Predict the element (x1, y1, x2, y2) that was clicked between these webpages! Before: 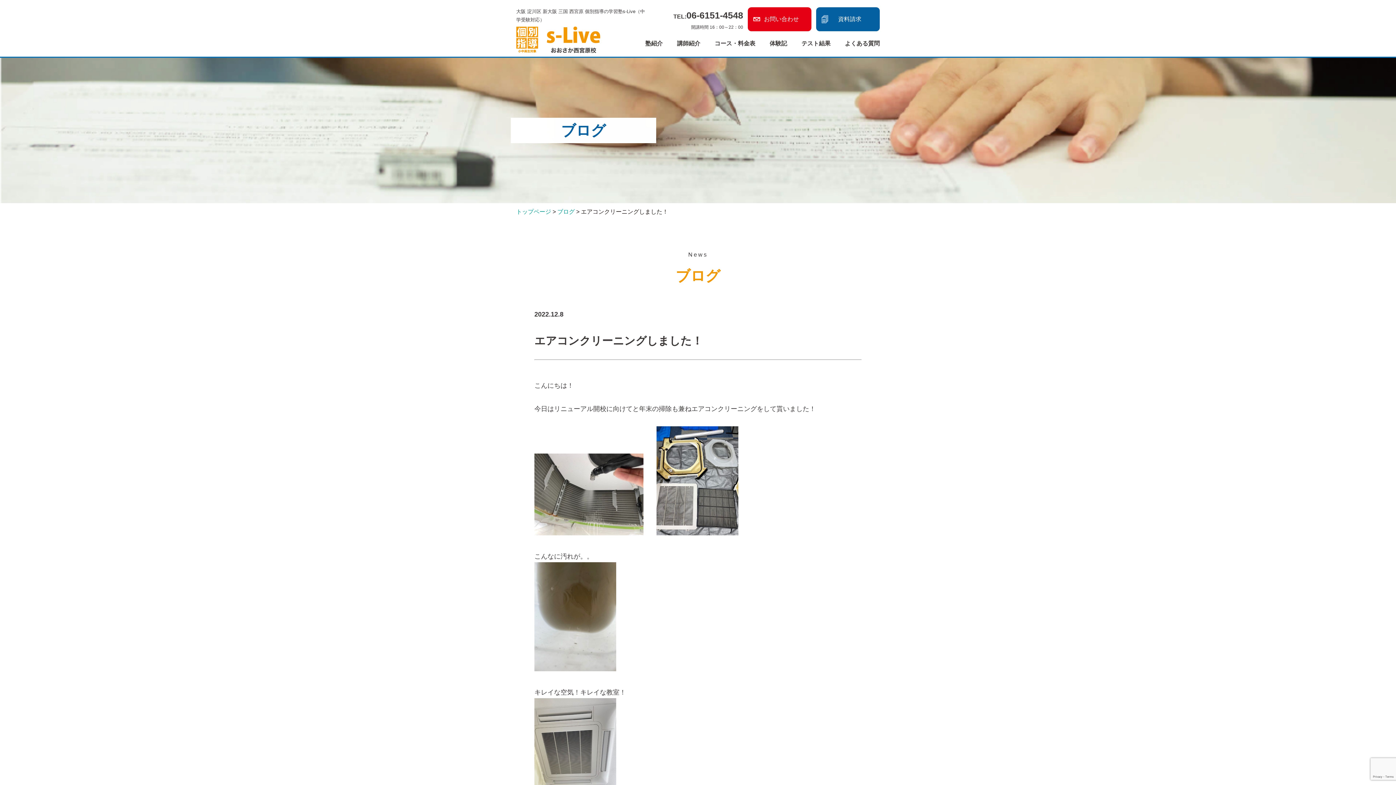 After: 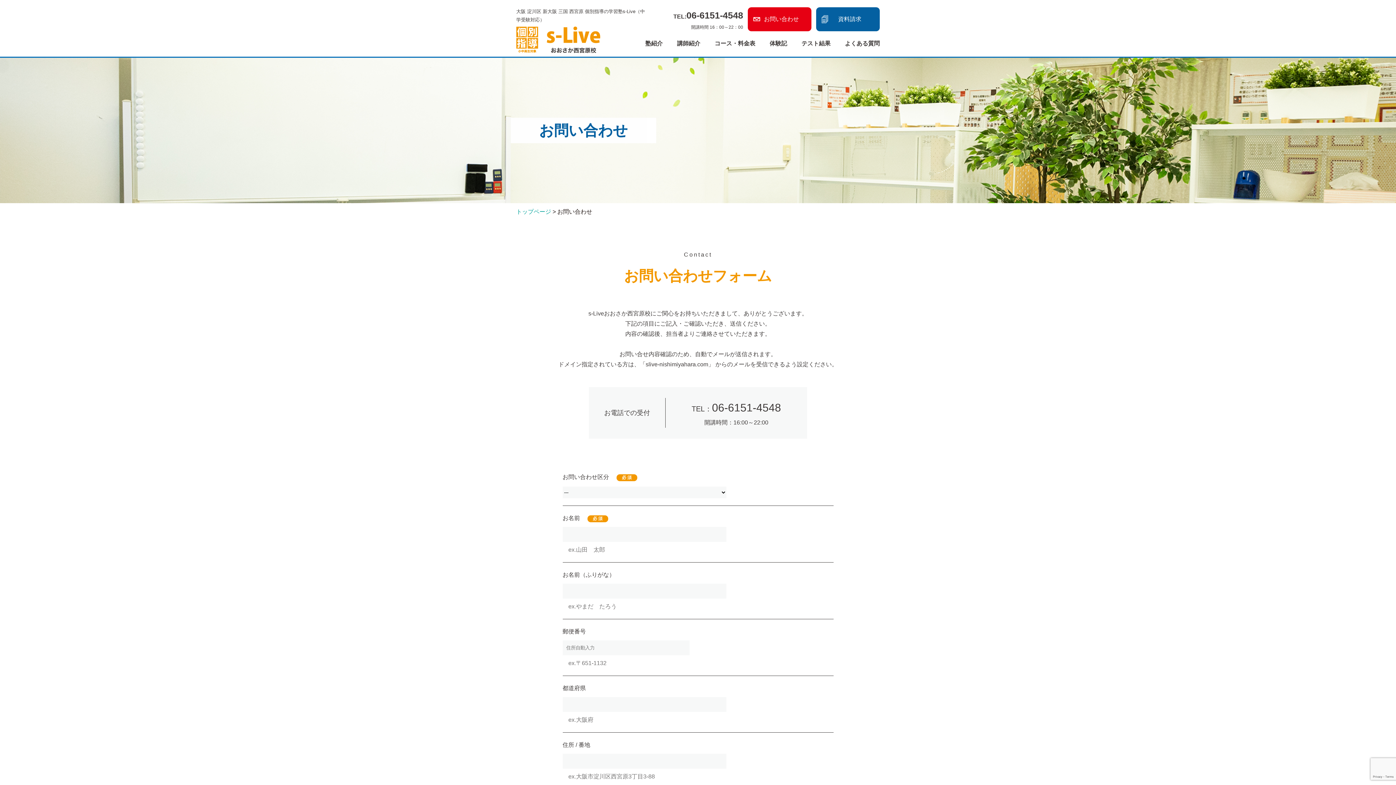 Action: label: 資料請求 bbox: (816, 7, 880, 31)